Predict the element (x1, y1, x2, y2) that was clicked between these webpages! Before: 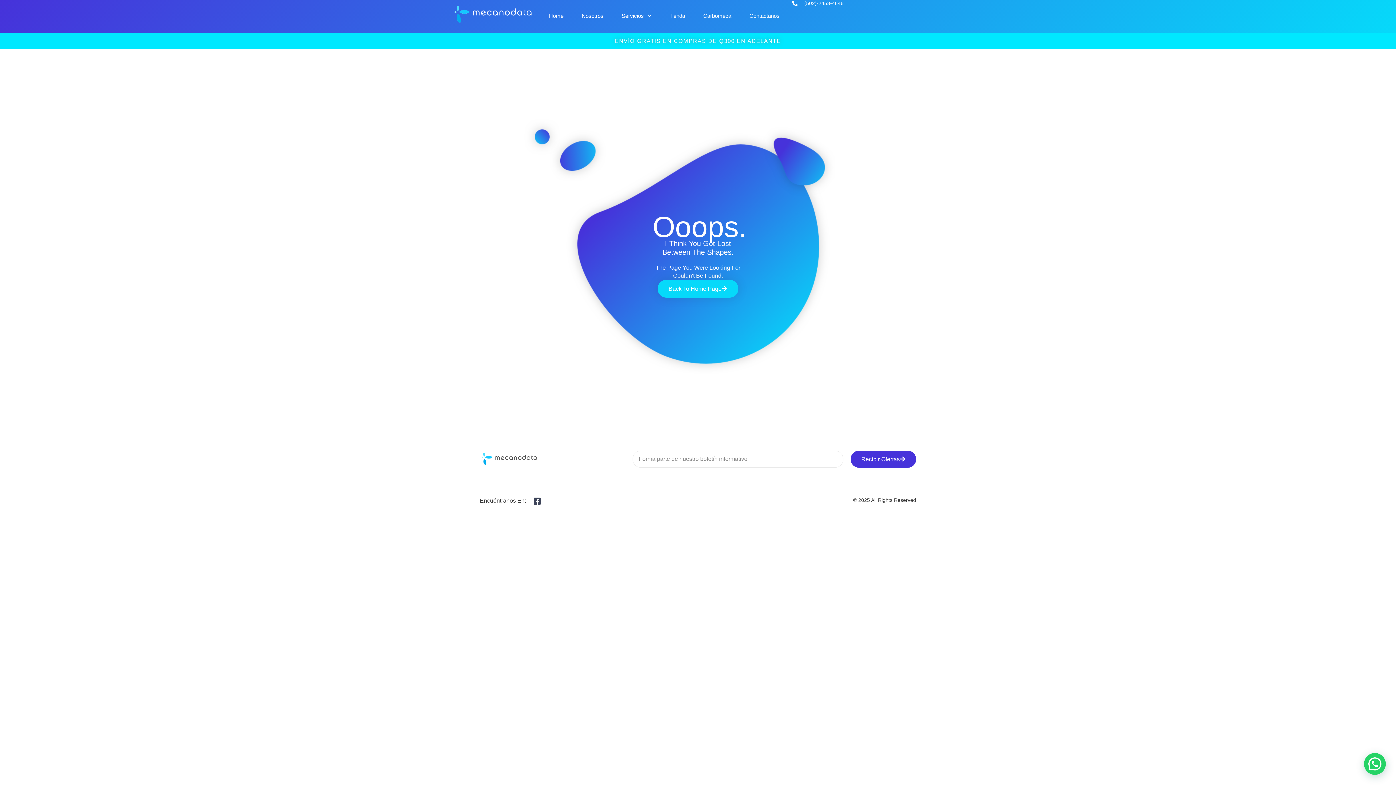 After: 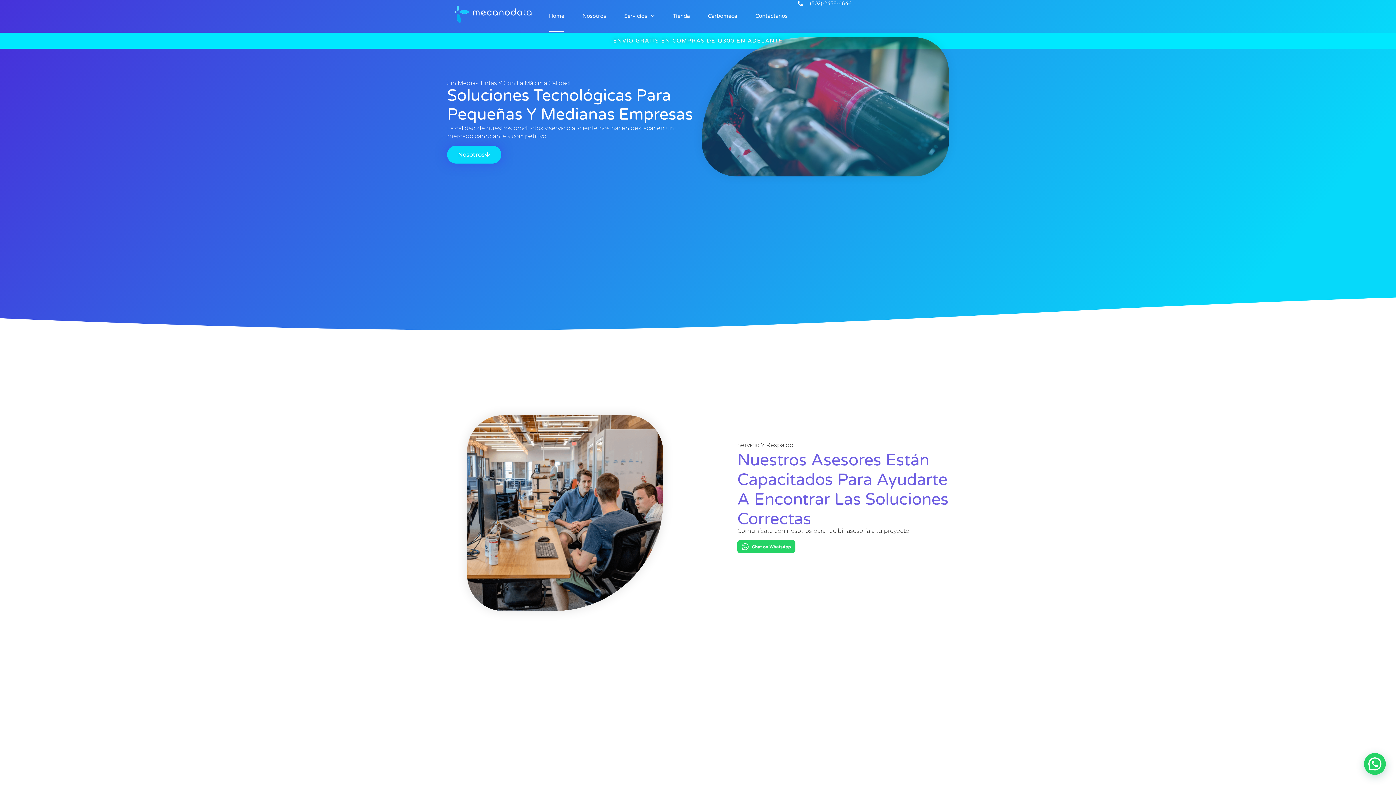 Action: bbox: (549, 0, 563, 32) label: Home